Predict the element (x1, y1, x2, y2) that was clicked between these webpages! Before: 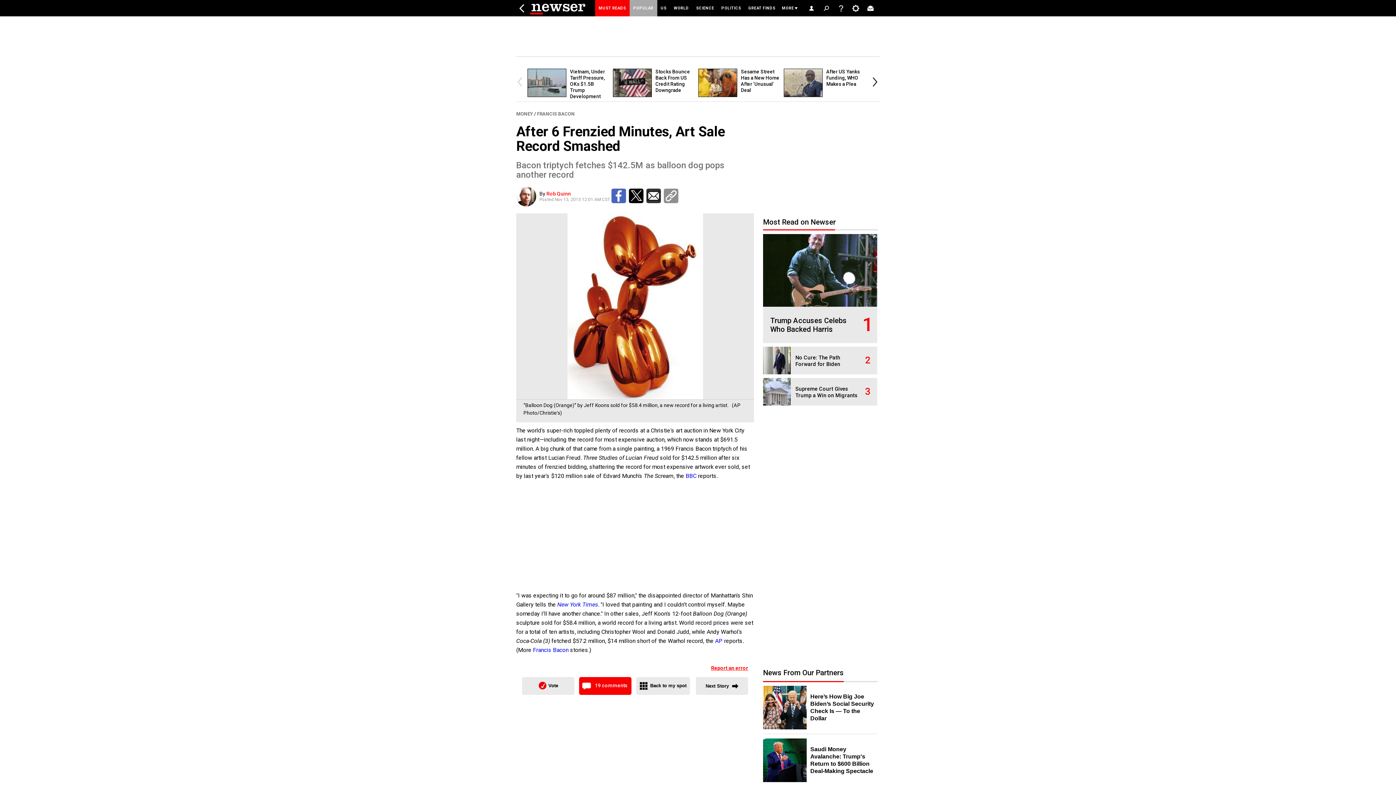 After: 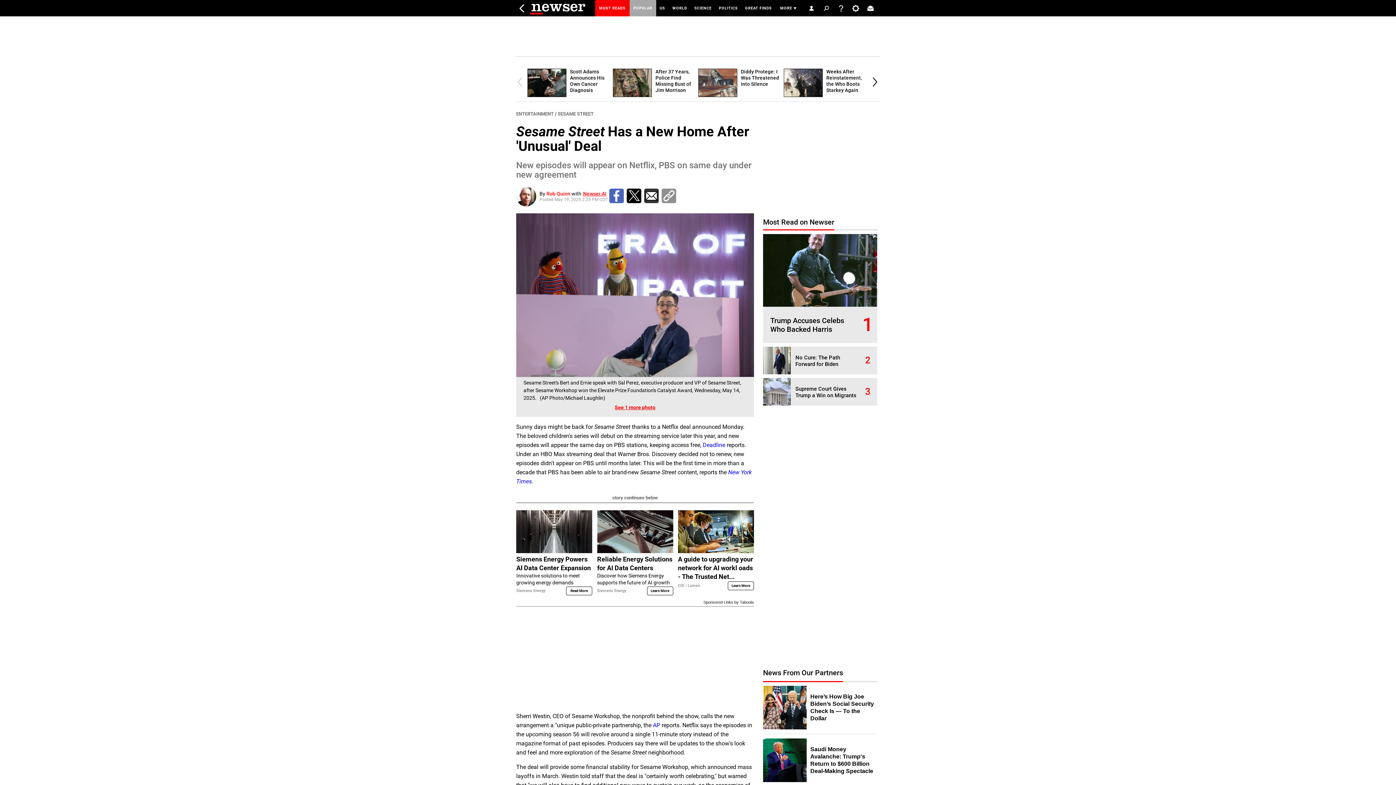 Action: bbox: (741, 68, 779, 93) label: Sesame Street Has a New Home After 'Unusual' Deal